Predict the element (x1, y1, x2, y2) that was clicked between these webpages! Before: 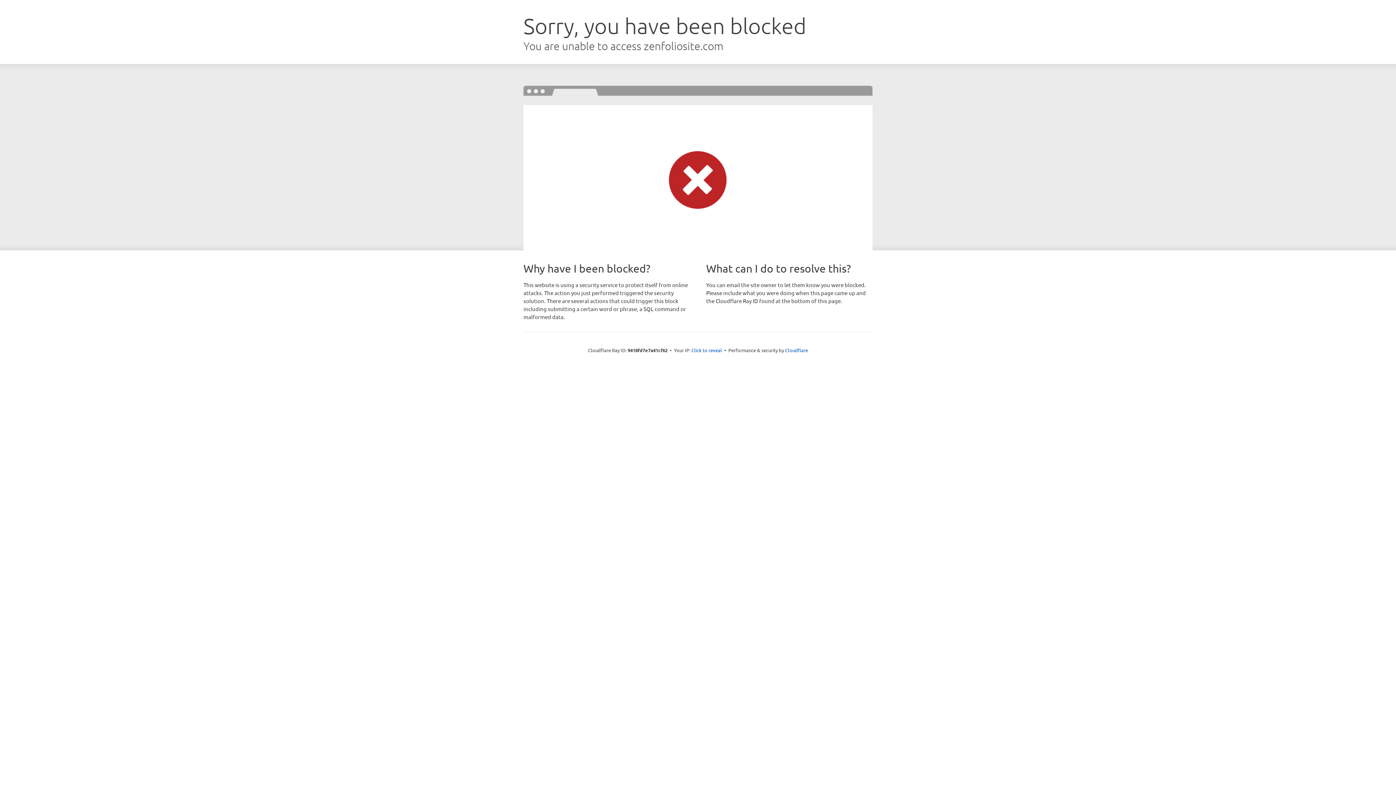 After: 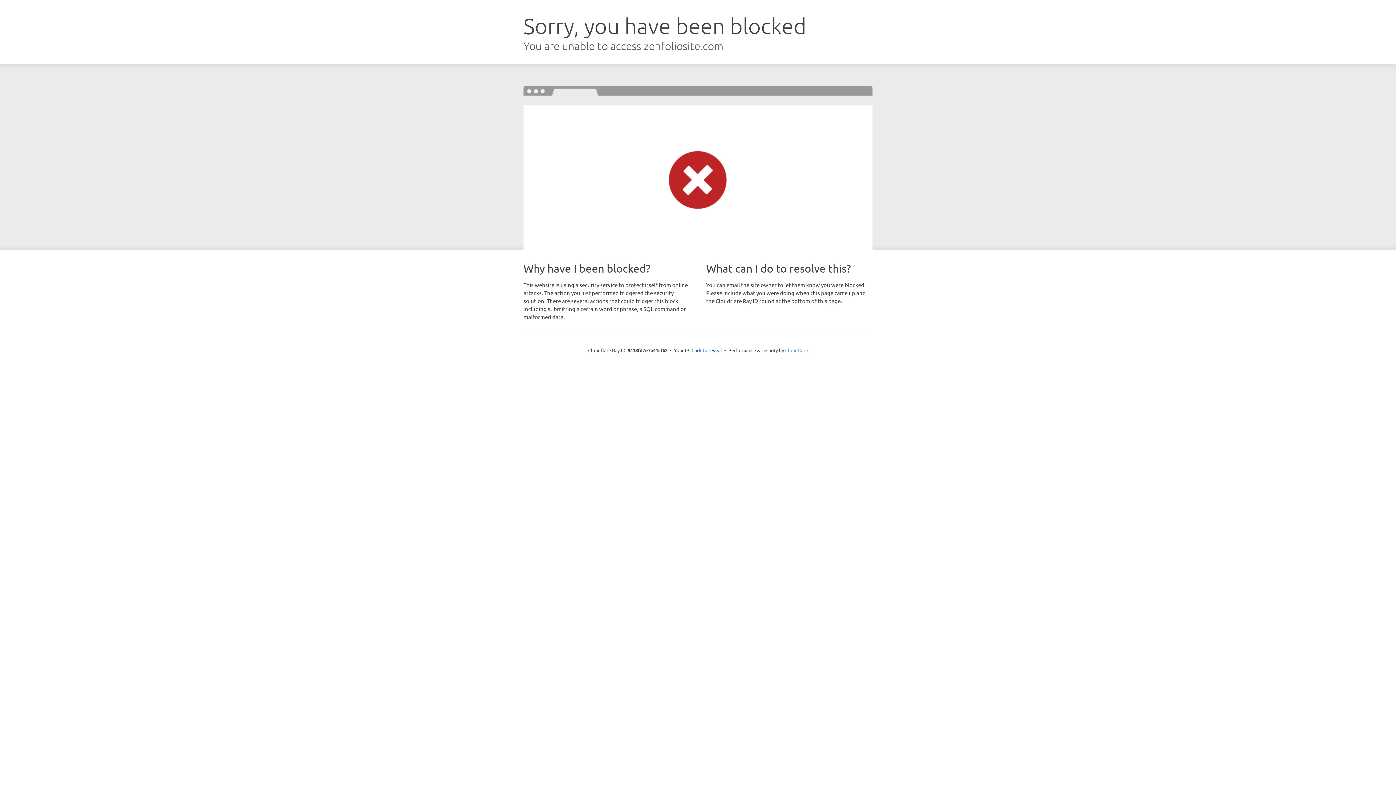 Action: bbox: (785, 347, 808, 353) label: Cloudflare